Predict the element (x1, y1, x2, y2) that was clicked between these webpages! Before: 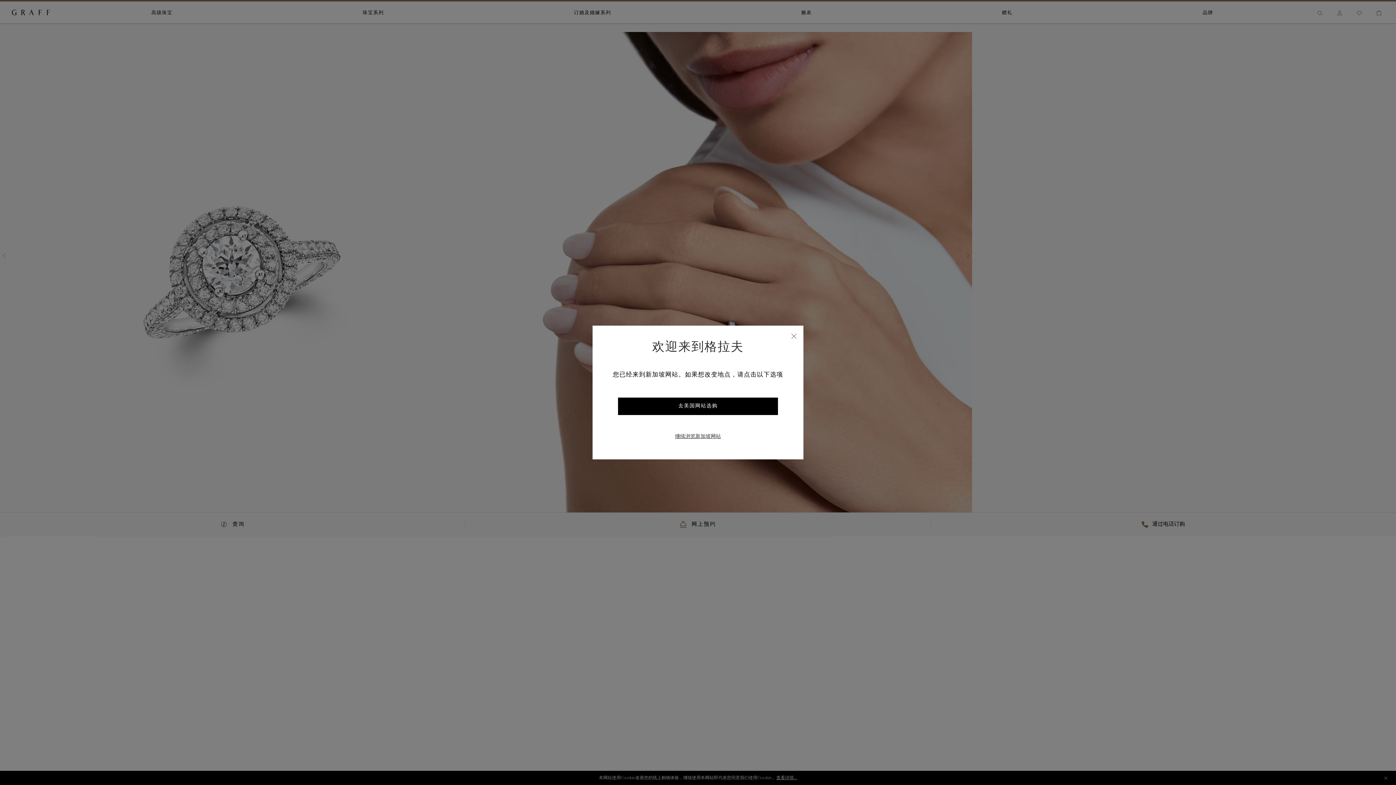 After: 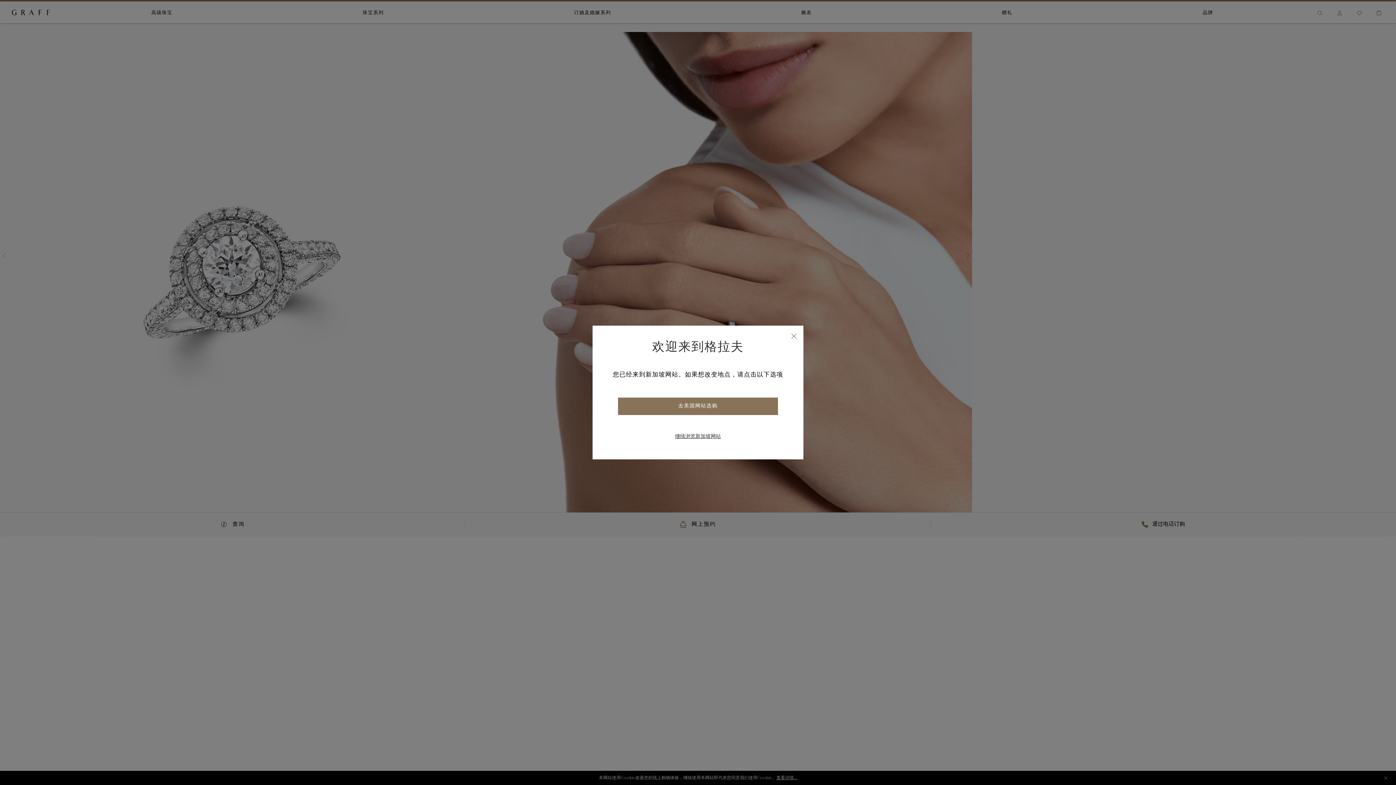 Action: bbox: (618, 397, 778, 415) label: 去美国网站选购